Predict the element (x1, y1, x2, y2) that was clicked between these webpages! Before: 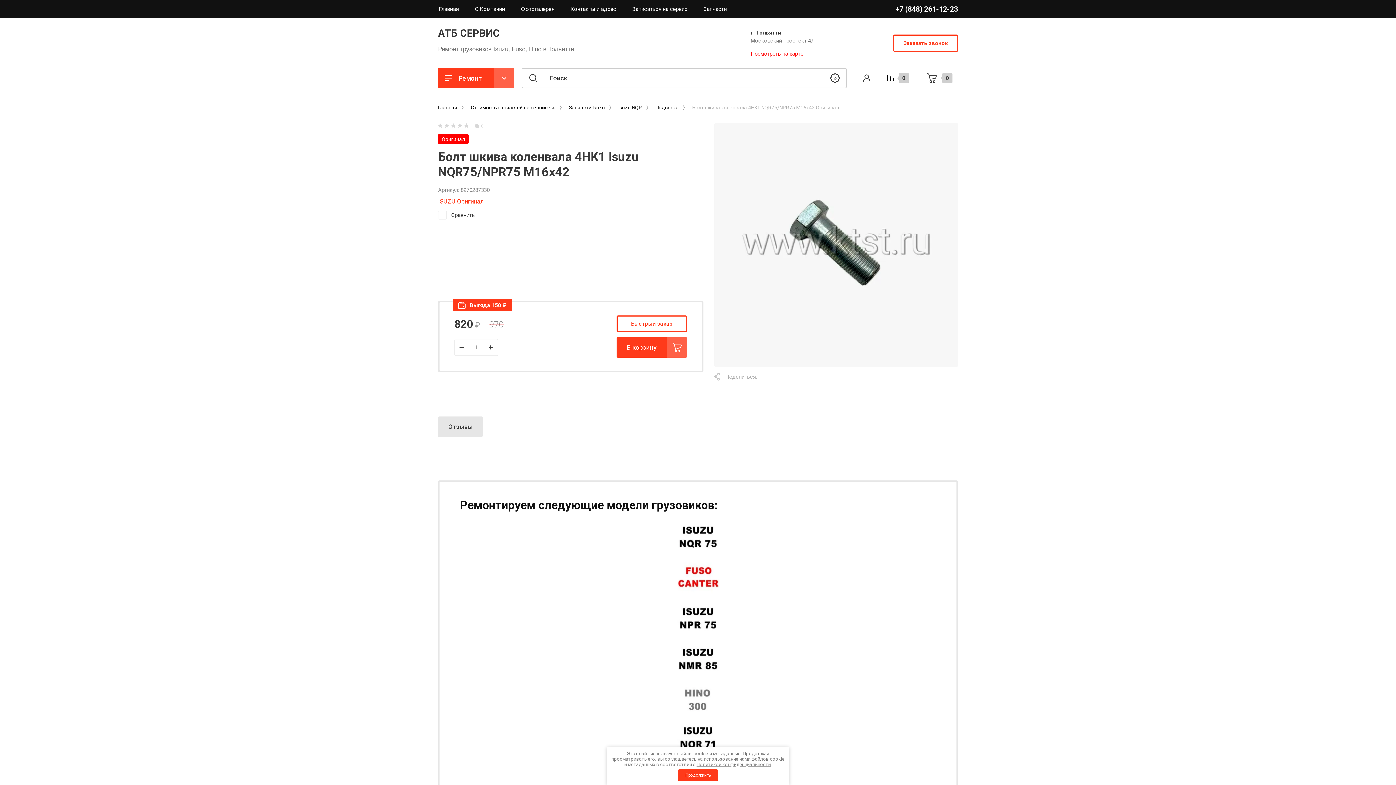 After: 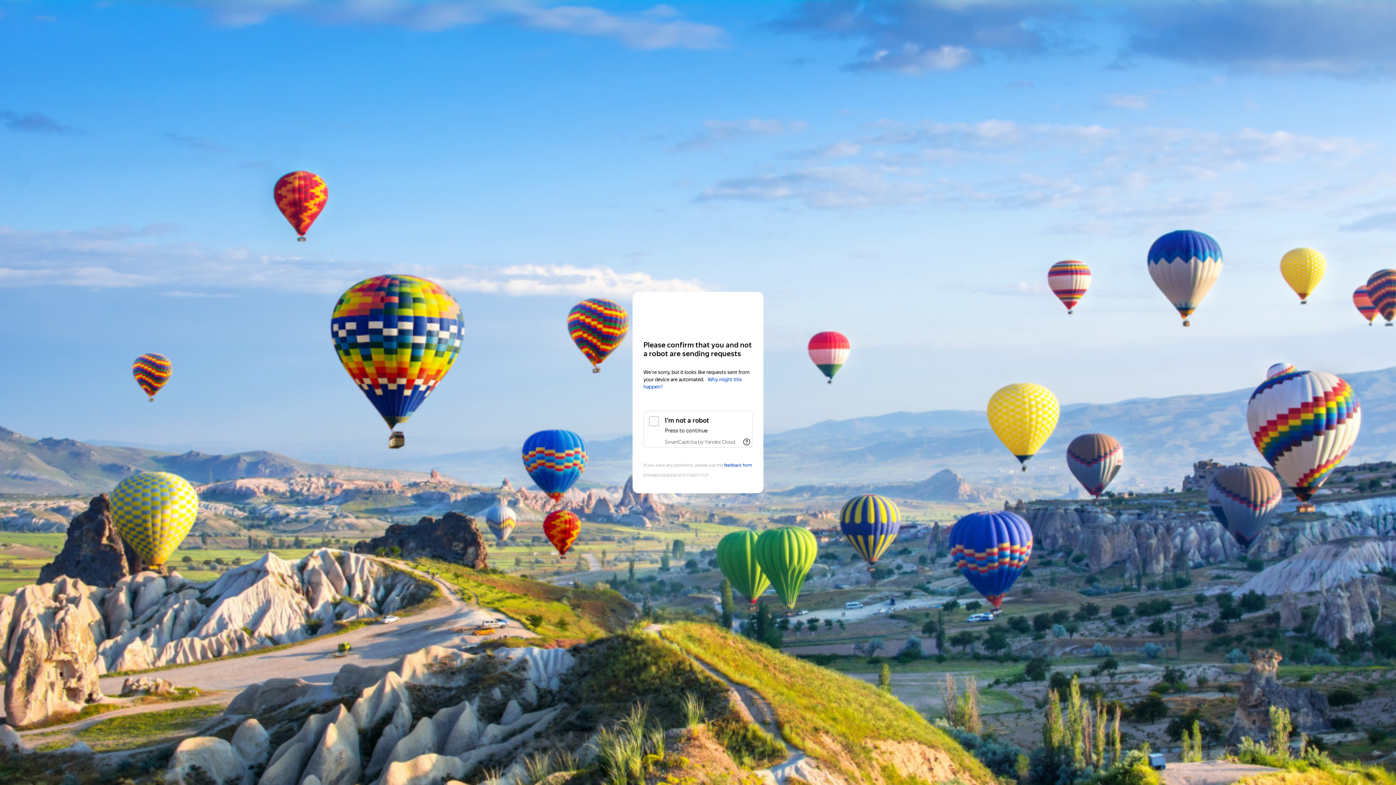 Action: bbox: (750, 50, 803, 56) label: Посмотреть на карте